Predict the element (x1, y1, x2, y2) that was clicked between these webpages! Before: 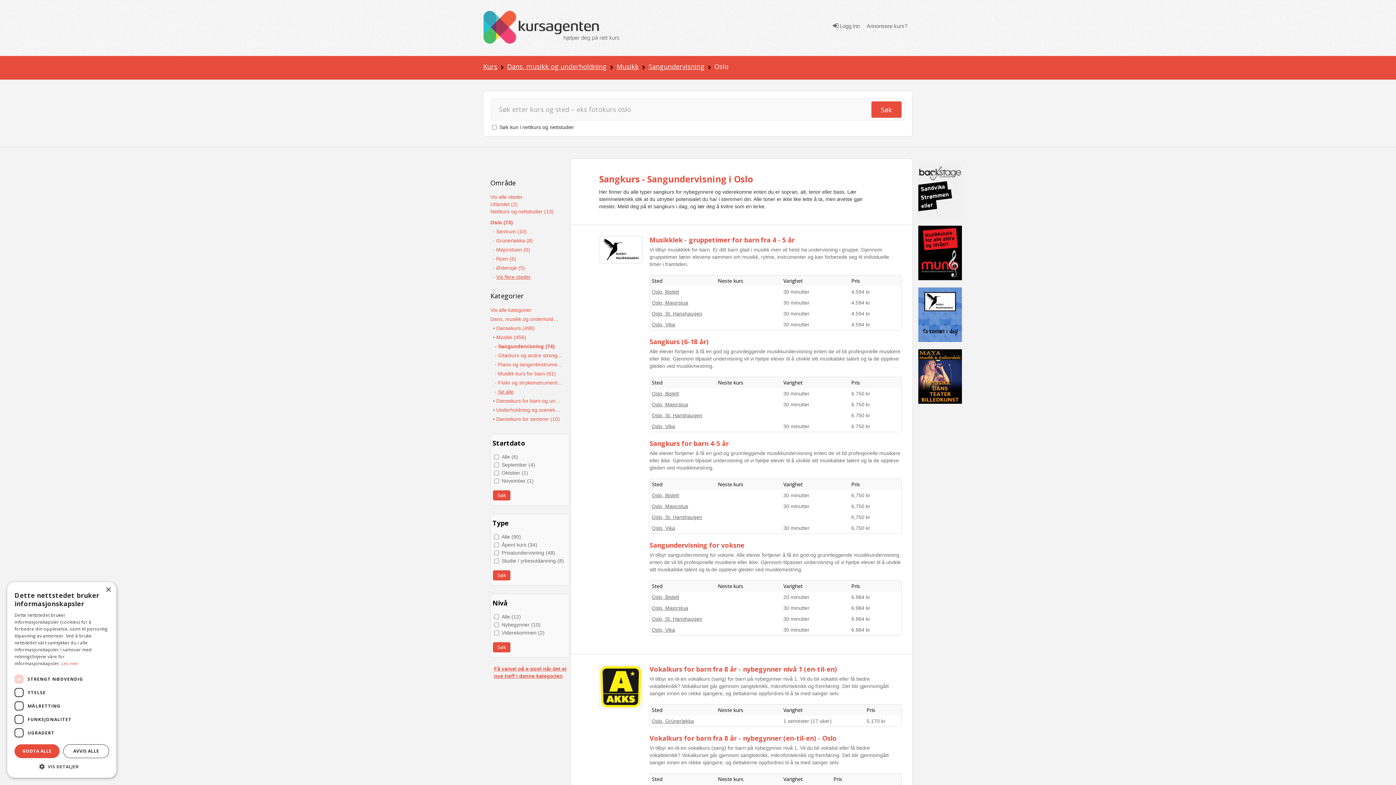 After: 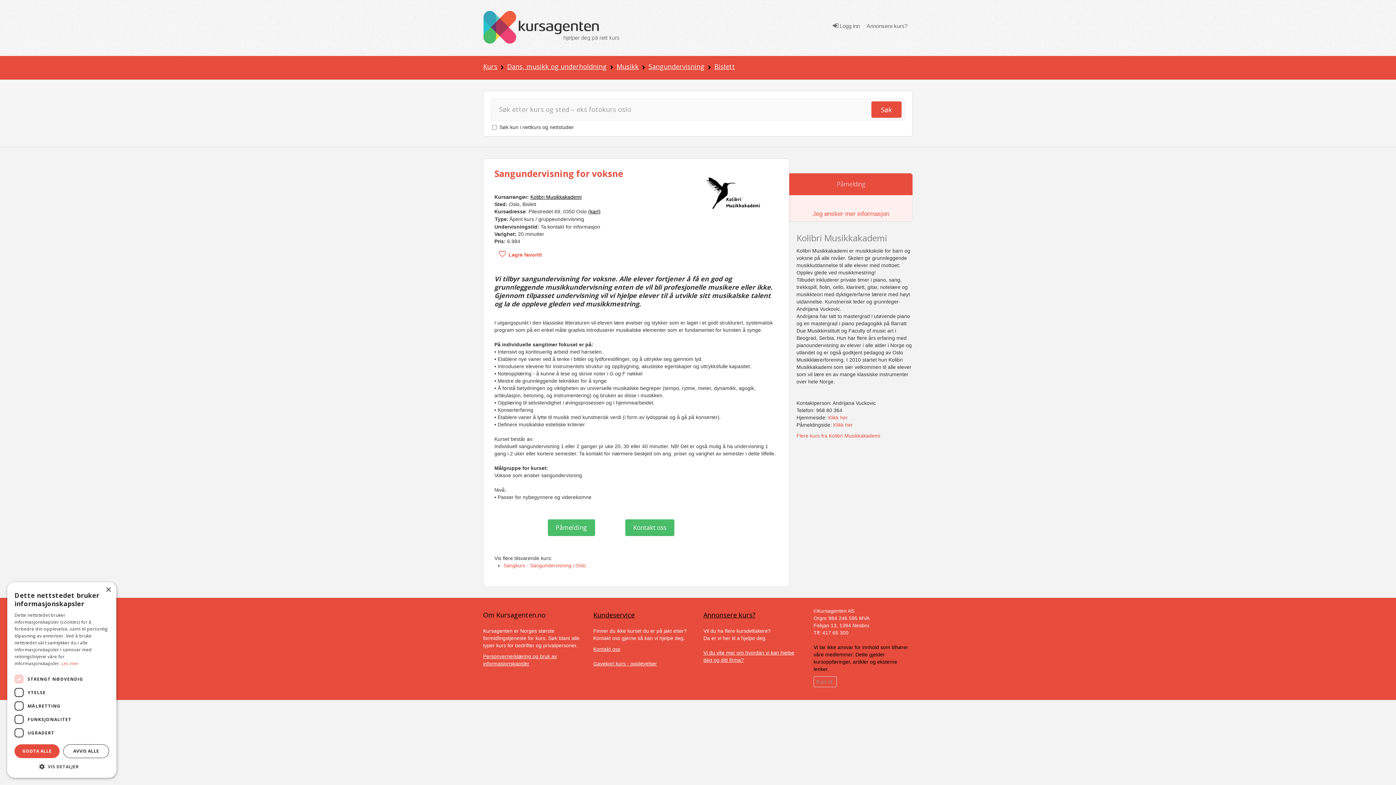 Action: label: Sangundervisning for voksne bbox: (649, 541, 744, 549)